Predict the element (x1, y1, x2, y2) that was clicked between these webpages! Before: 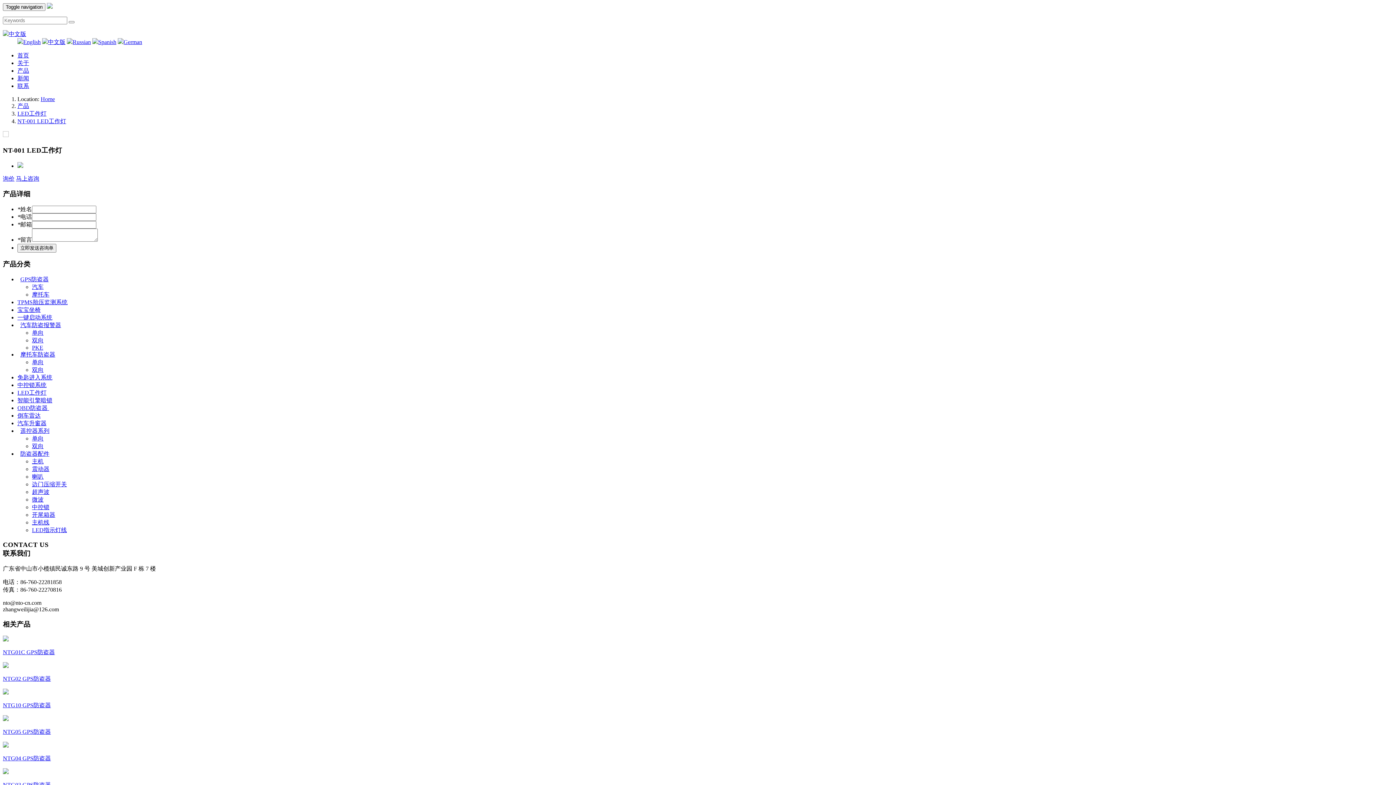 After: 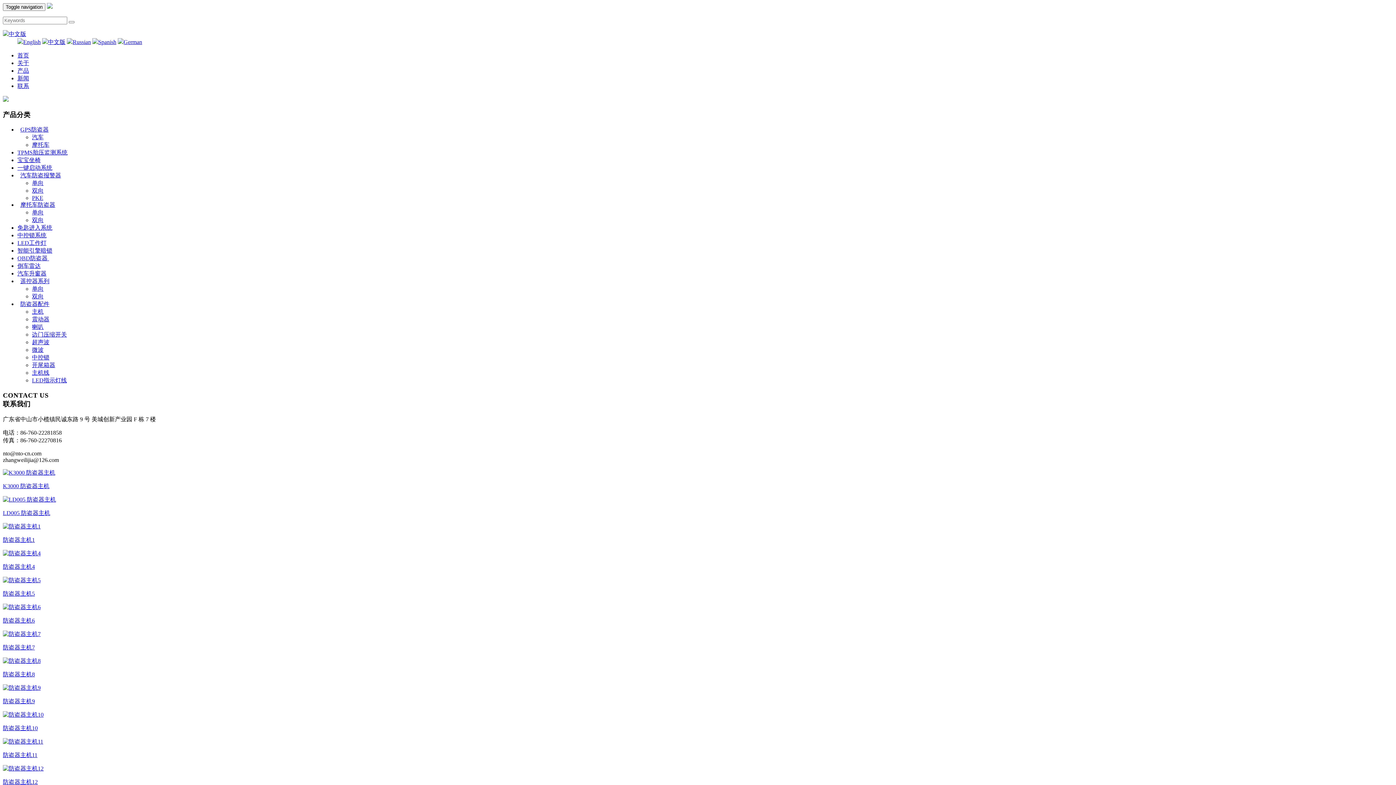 Action: label: 主机 bbox: (32, 458, 43, 464)